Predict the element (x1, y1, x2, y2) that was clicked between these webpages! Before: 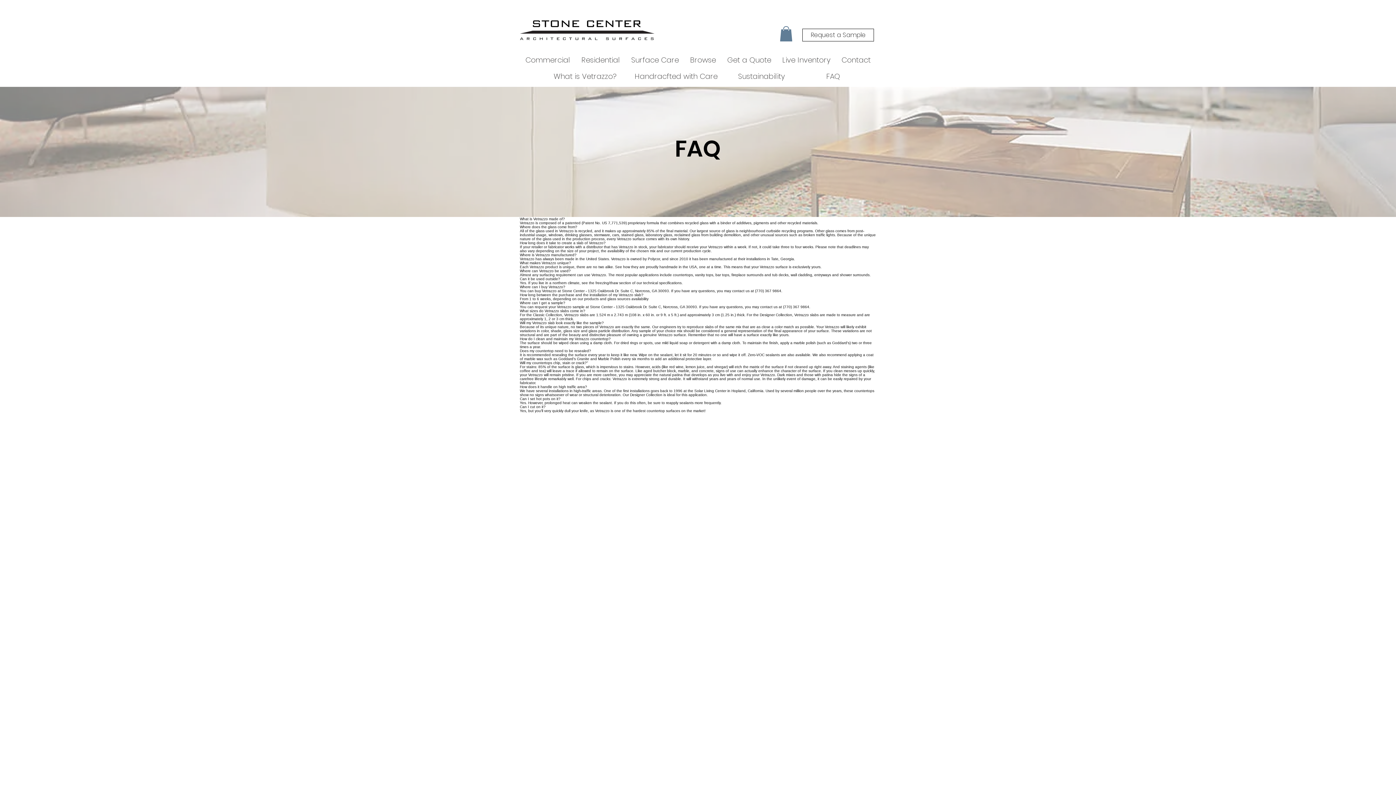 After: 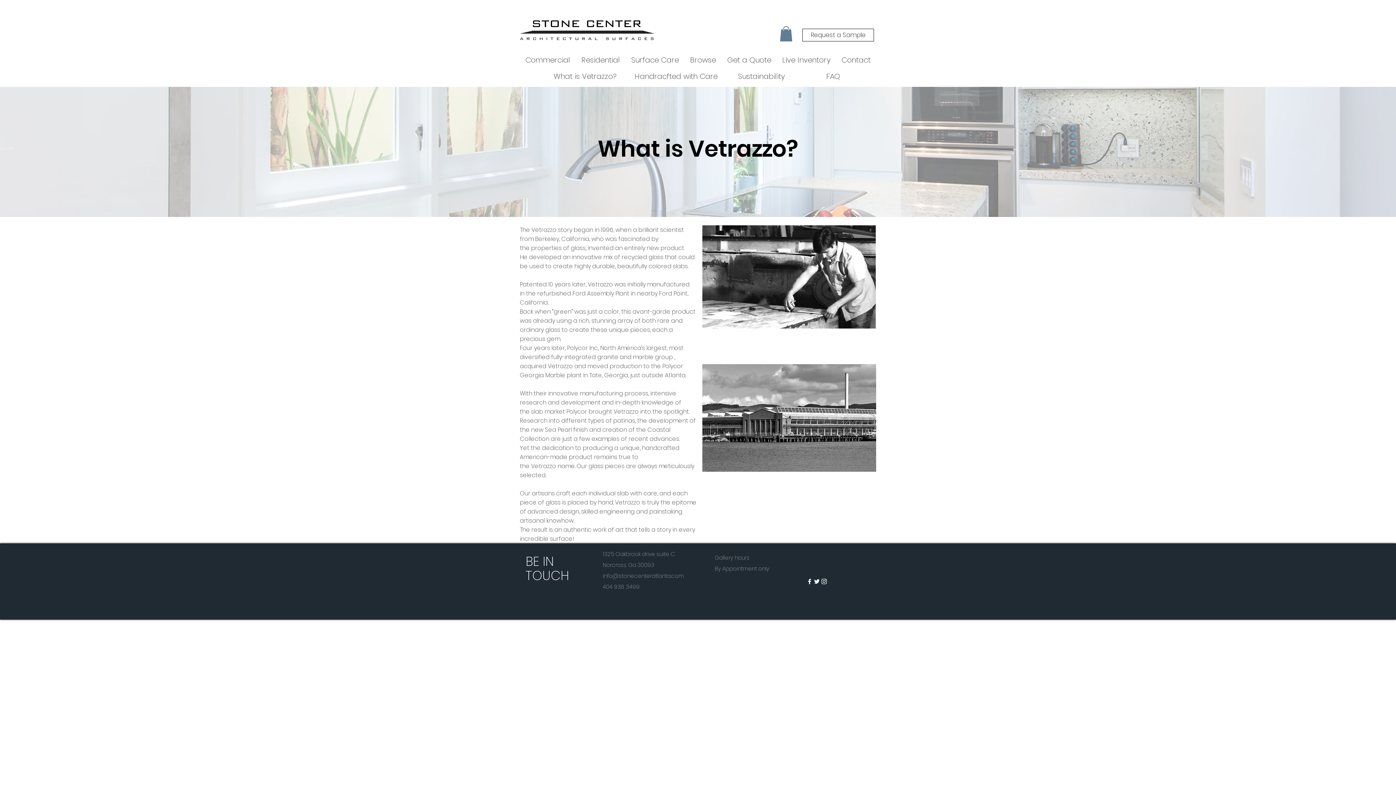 Action: label: What is Vetrazzo? bbox: (553, 69, 617, 83)